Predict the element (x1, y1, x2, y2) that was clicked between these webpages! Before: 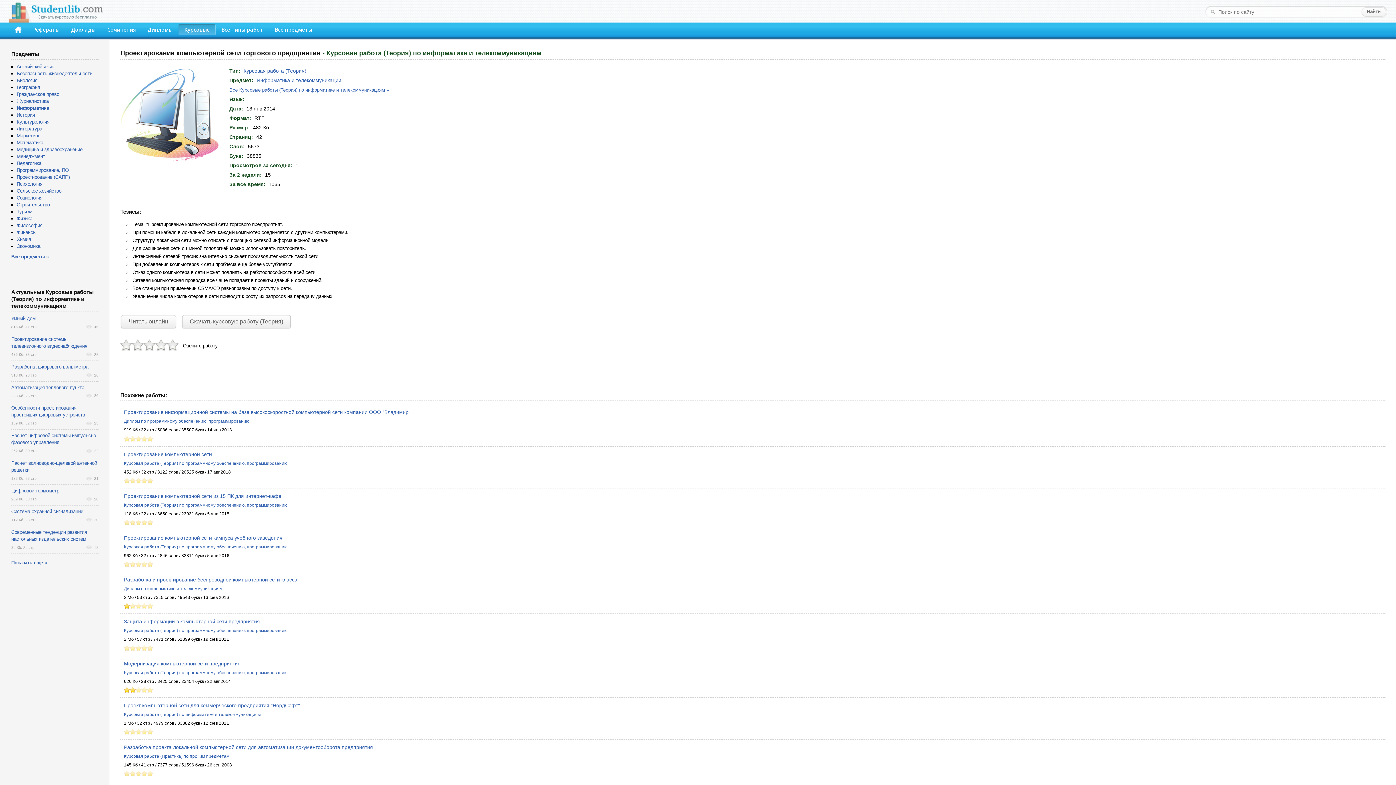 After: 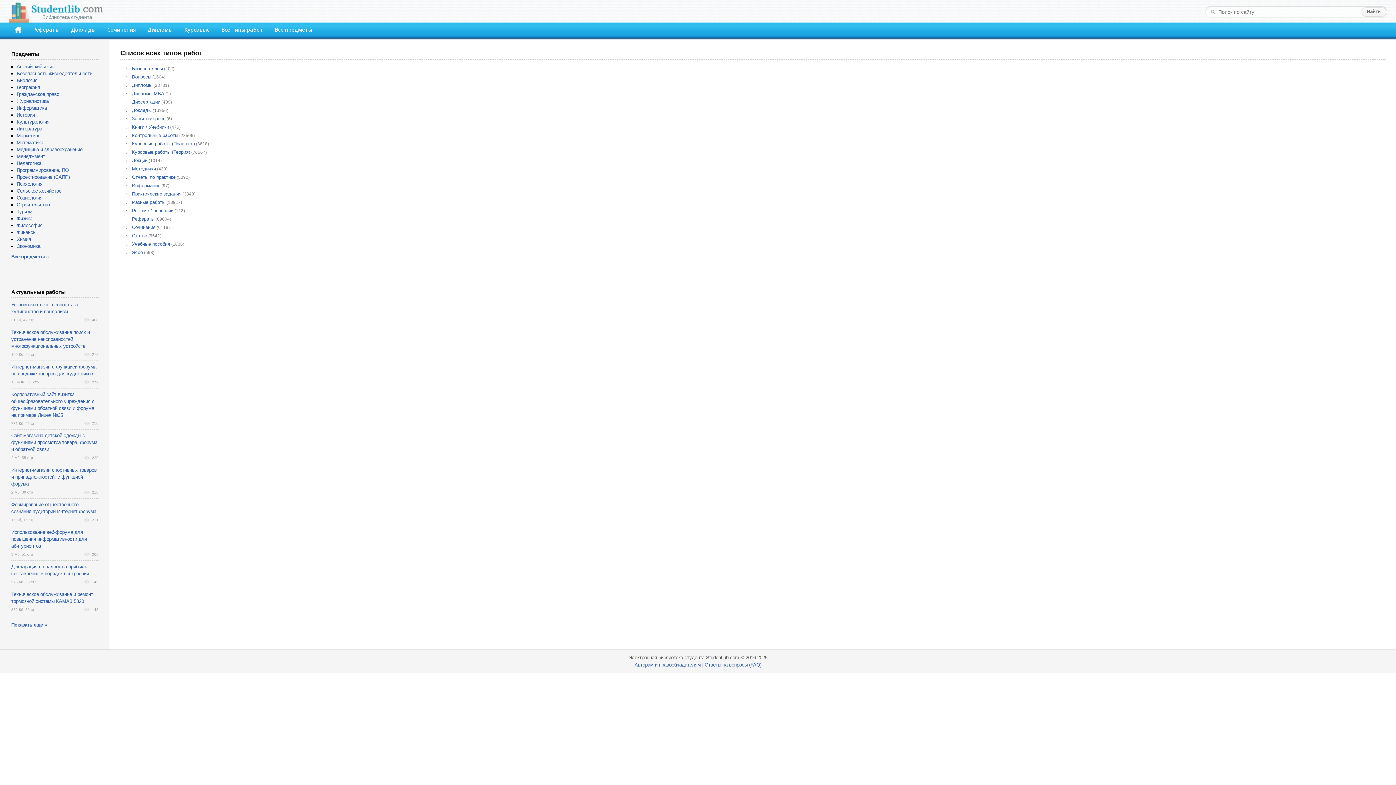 Action: label: Все типы работ bbox: (215, 24, 269, 35)